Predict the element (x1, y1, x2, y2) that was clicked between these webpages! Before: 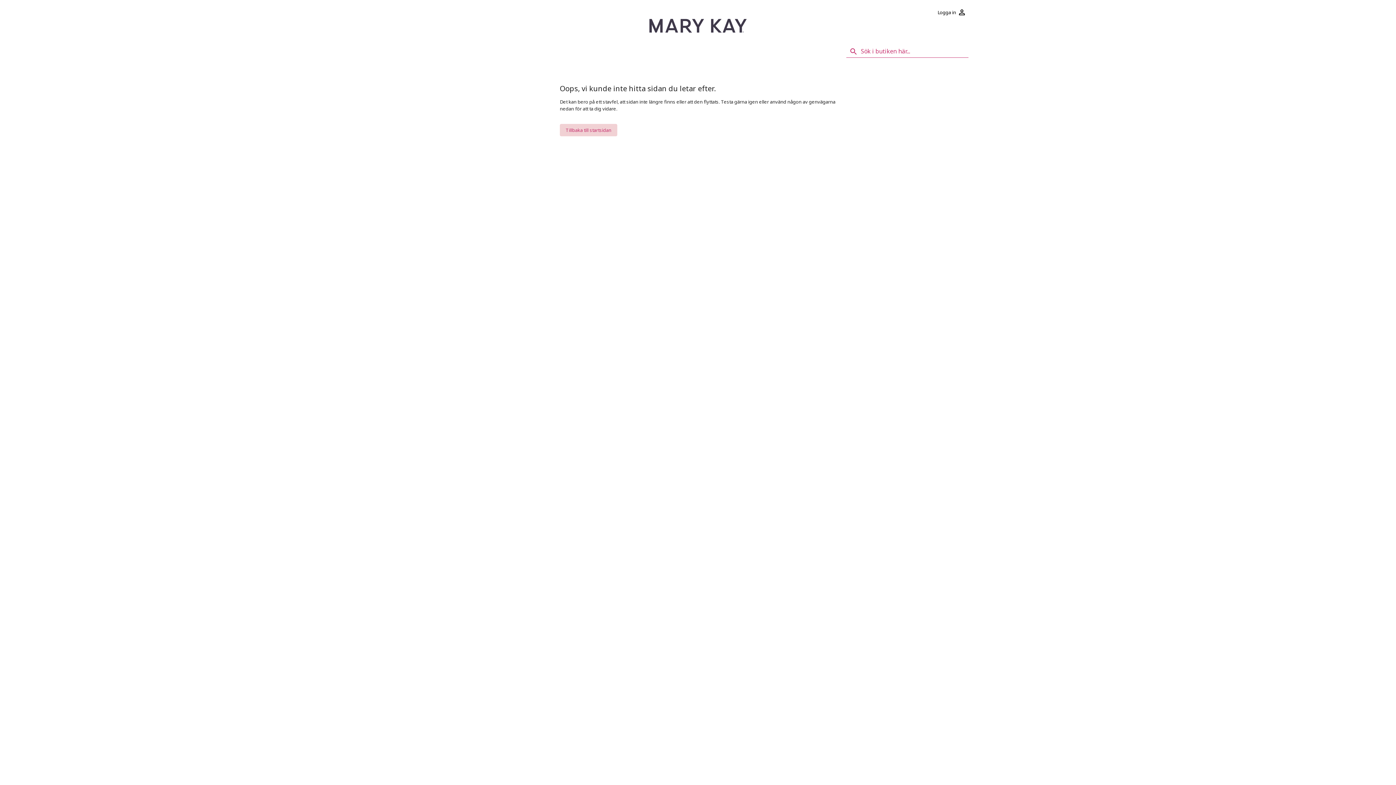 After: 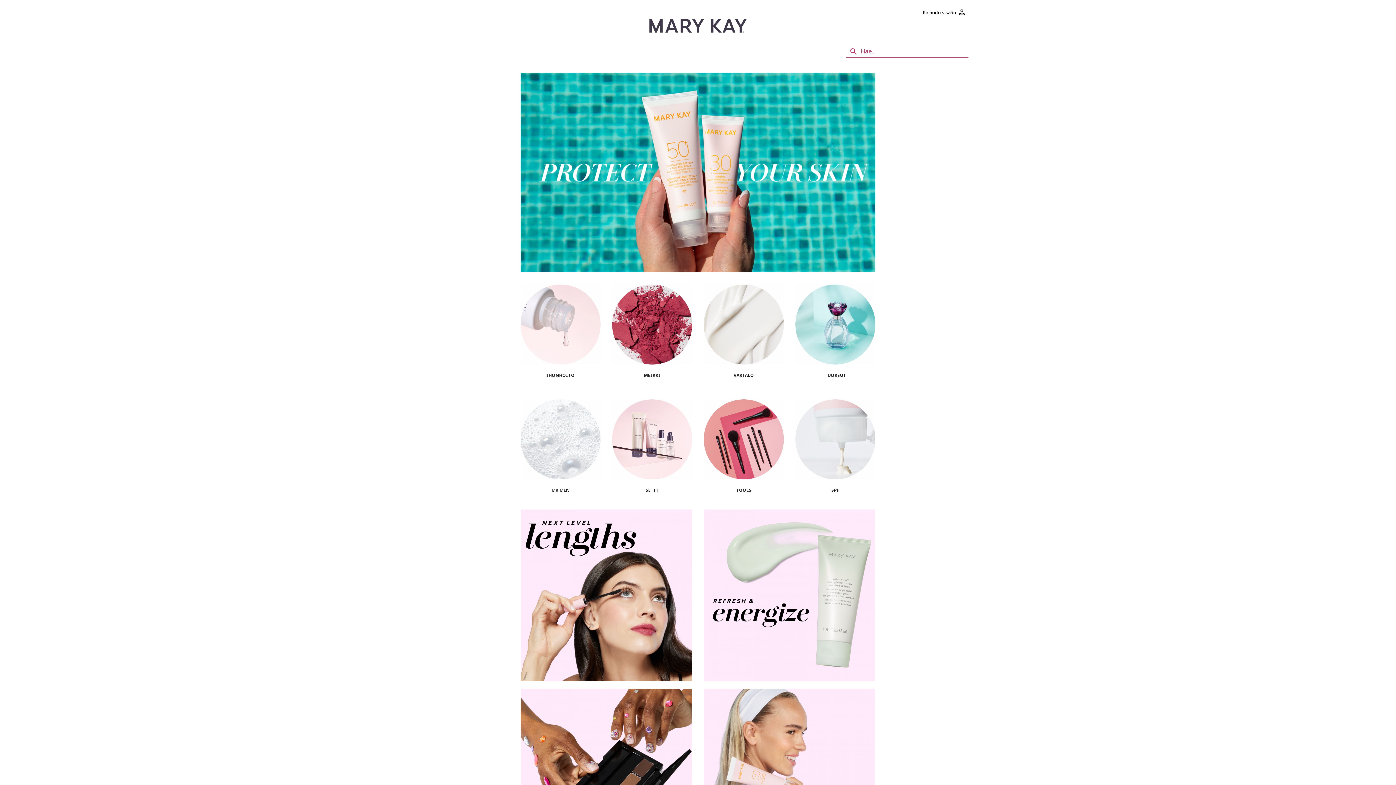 Action: bbox: (560, 124, 617, 136) label: Tillbaka till startsidan